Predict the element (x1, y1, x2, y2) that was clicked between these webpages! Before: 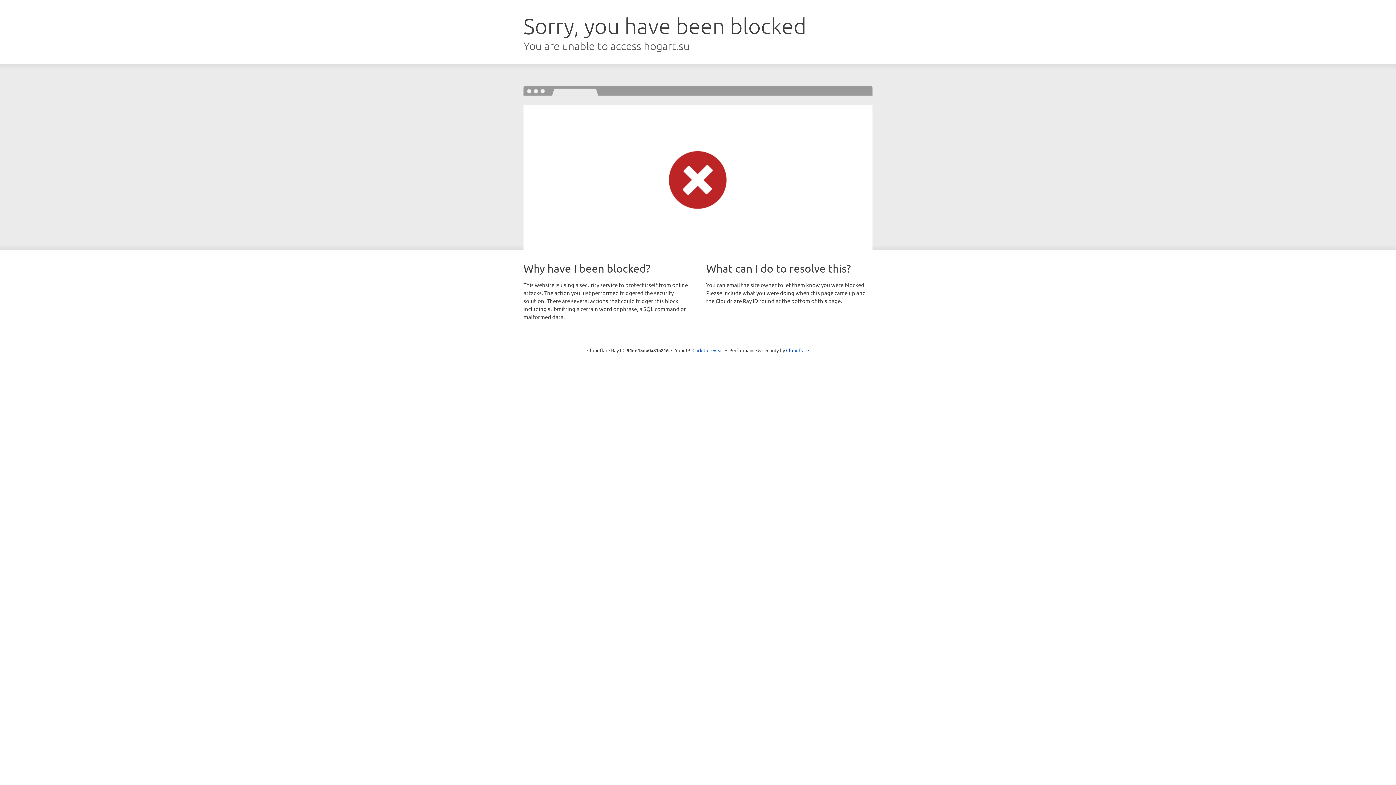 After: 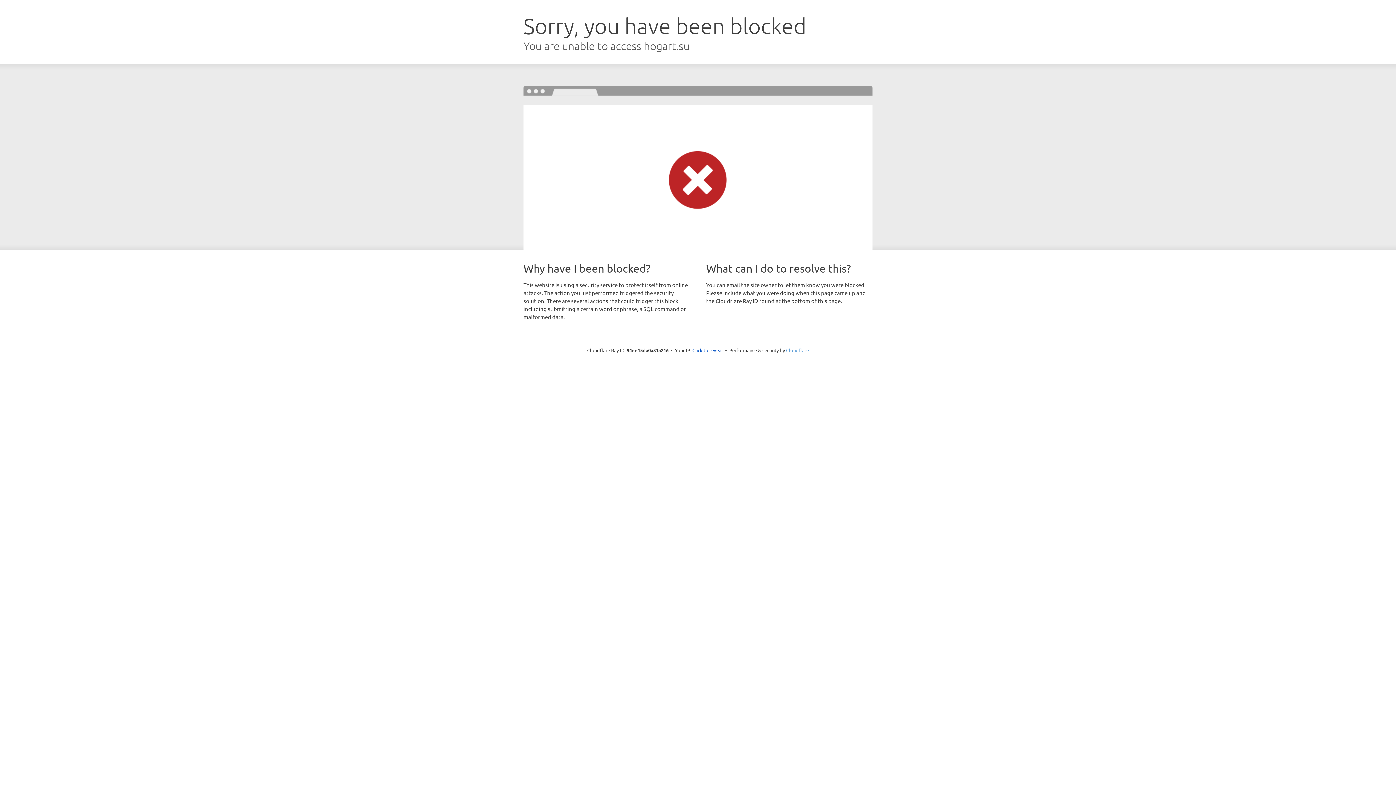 Action: bbox: (786, 347, 809, 353) label: Cloudflare